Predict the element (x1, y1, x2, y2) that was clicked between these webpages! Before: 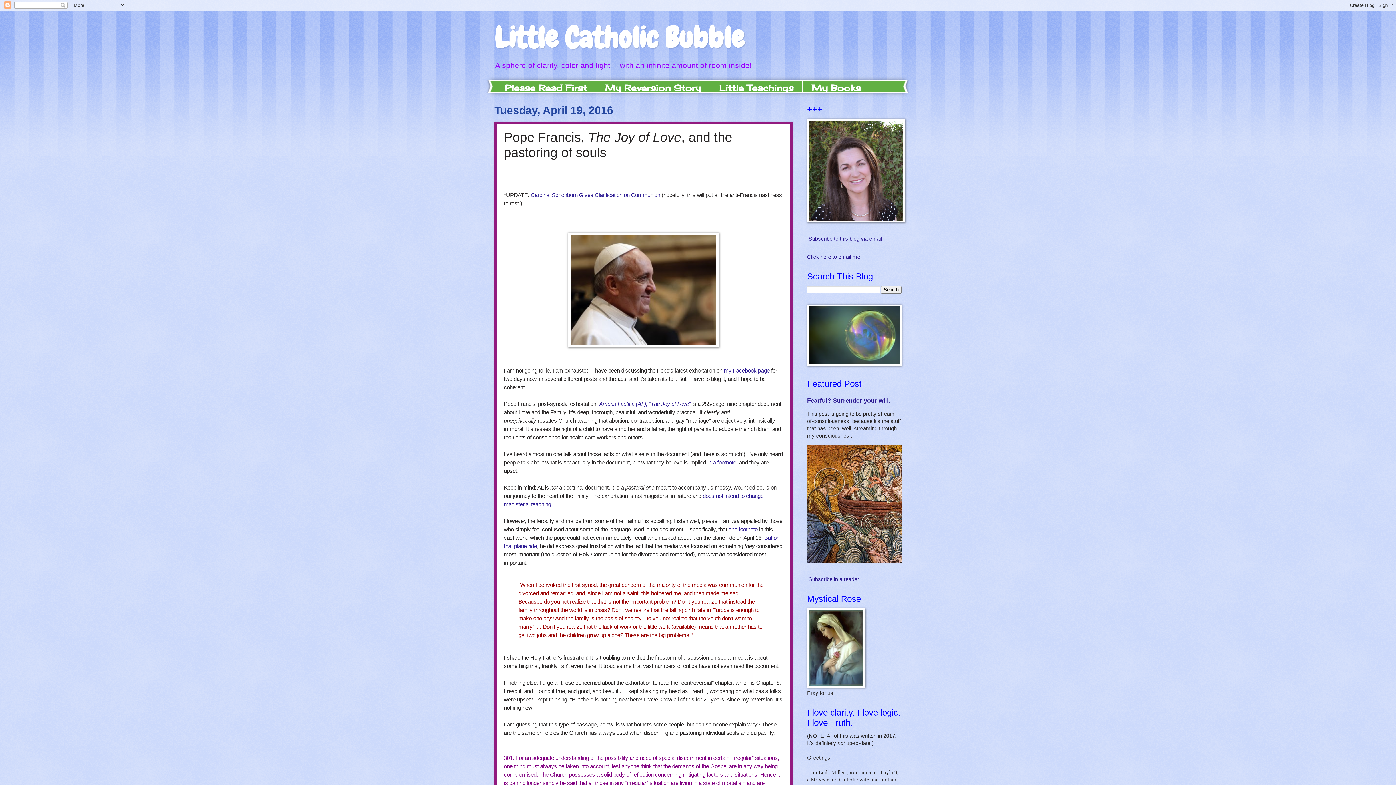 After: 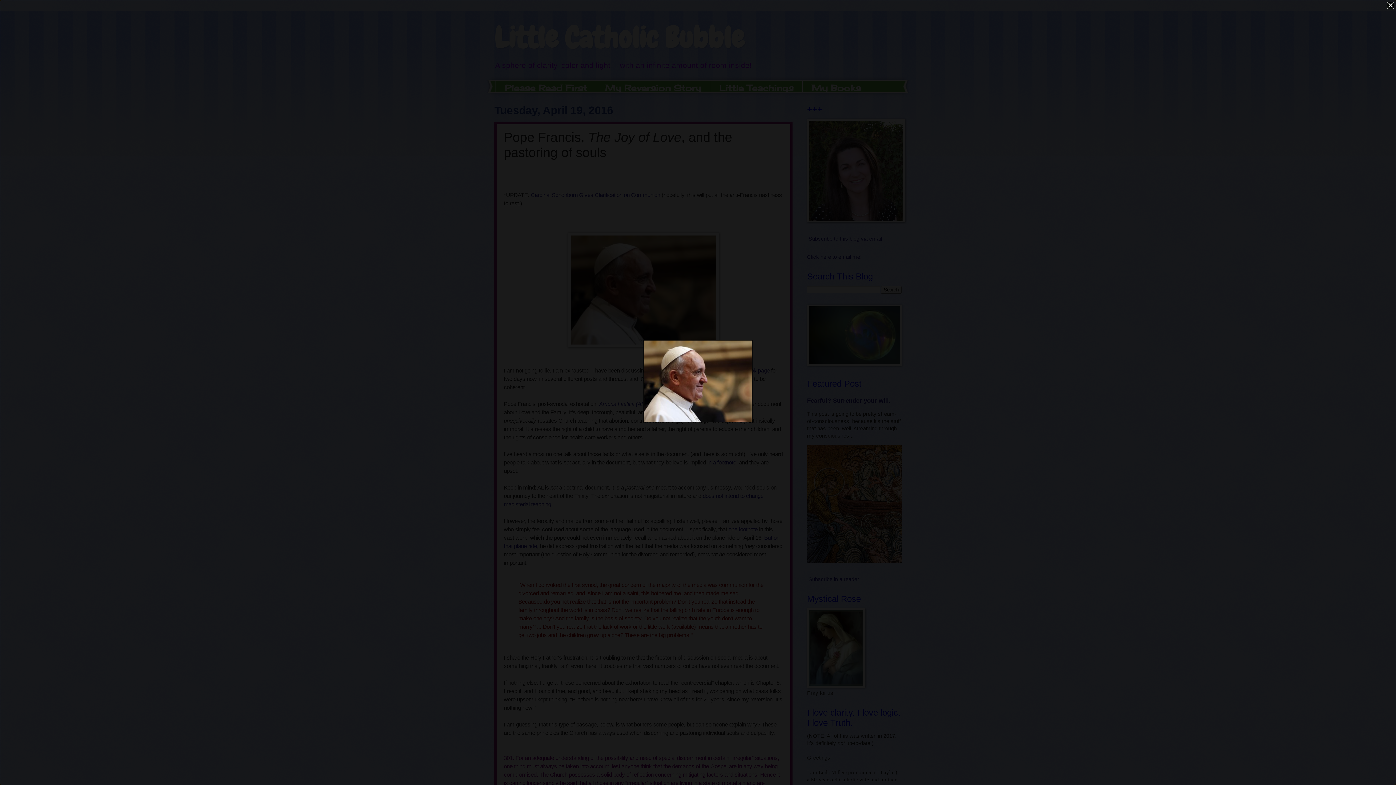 Action: bbox: (568, 342, 719, 348)